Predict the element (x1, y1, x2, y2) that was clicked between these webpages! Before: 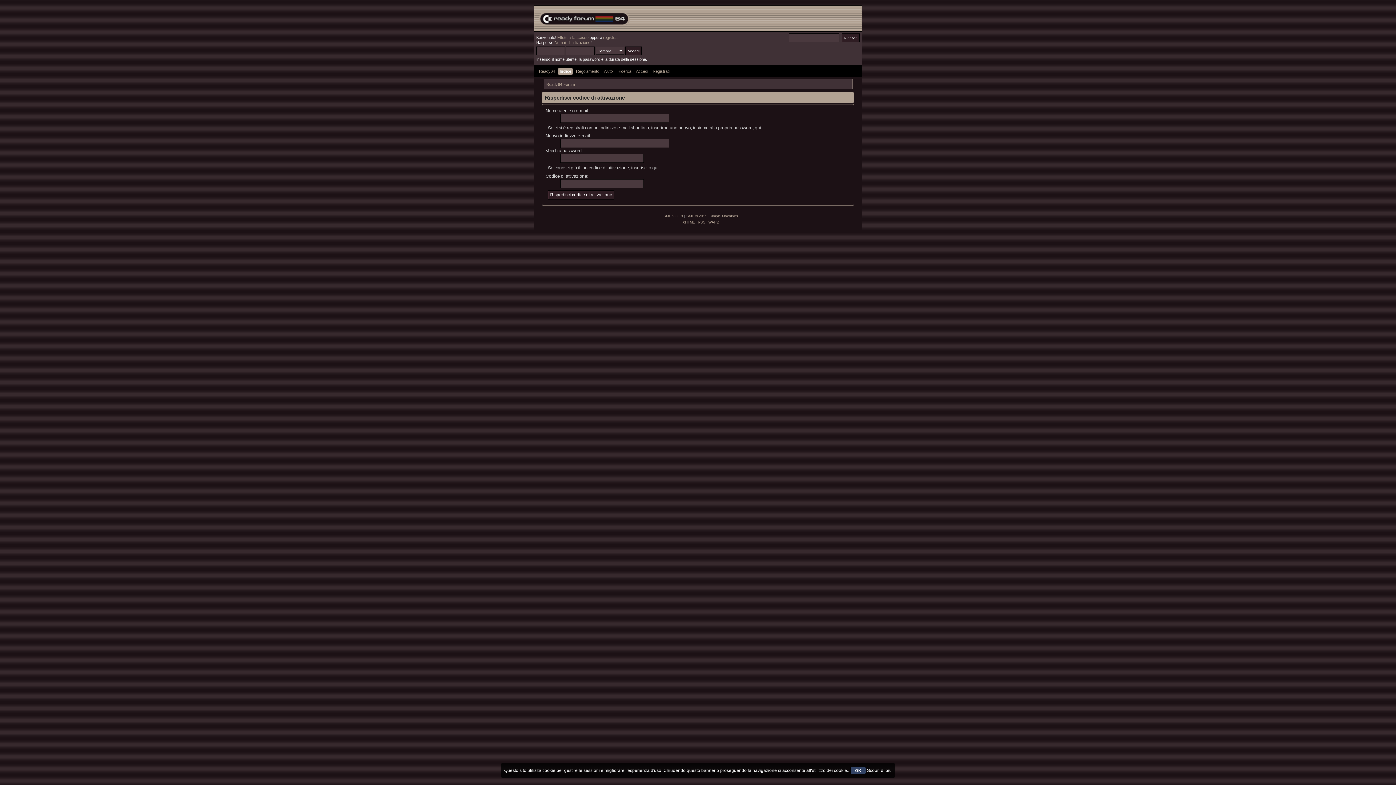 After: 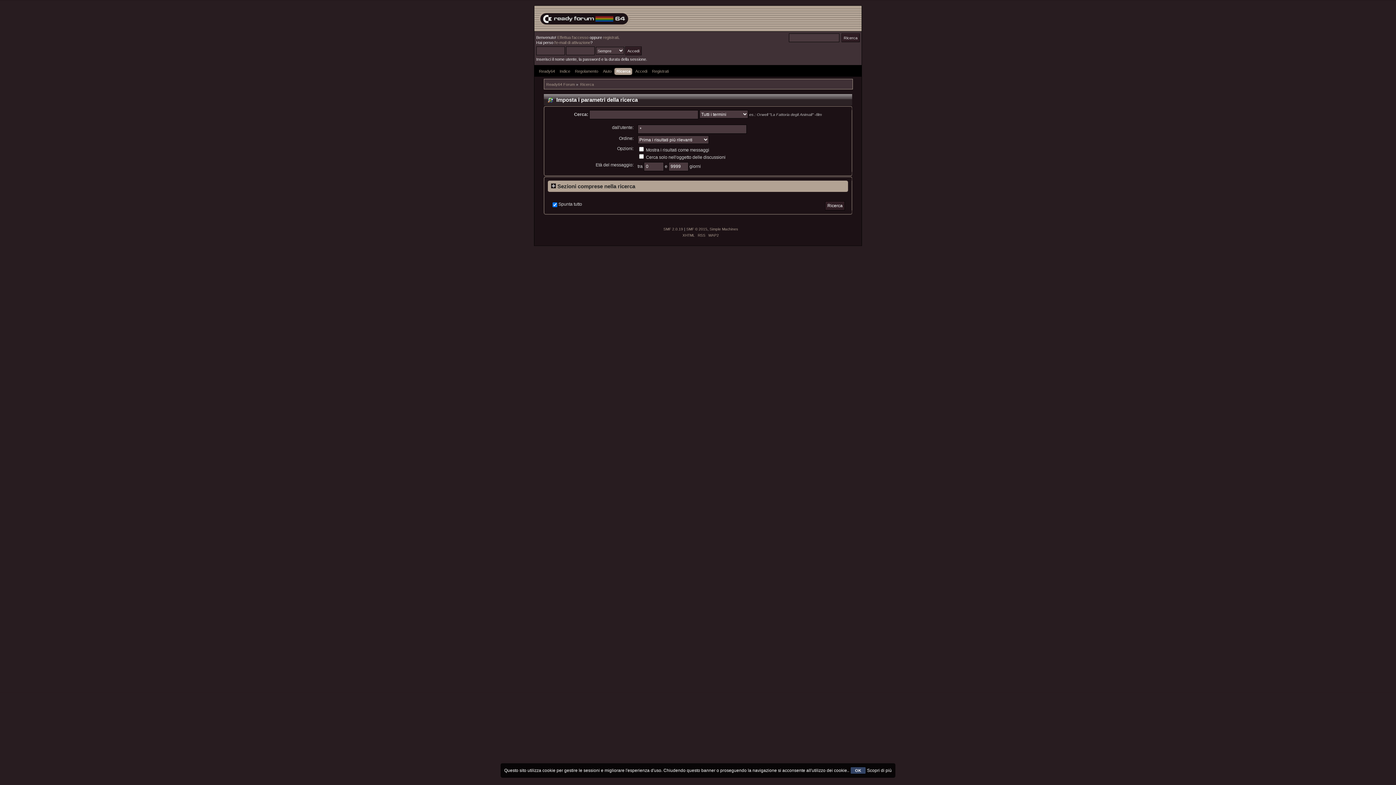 Action: label: Ricerca bbox: (617, 68, 633, 76)